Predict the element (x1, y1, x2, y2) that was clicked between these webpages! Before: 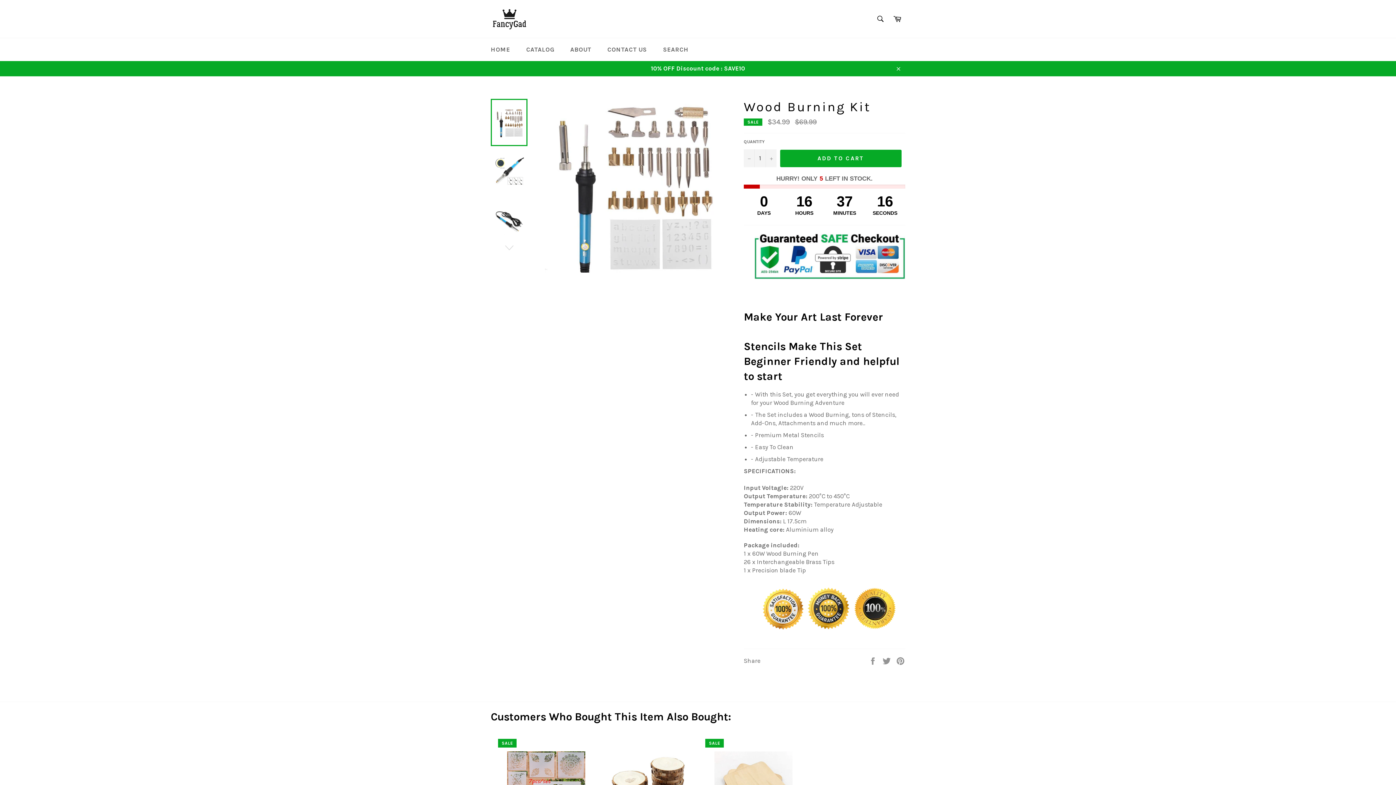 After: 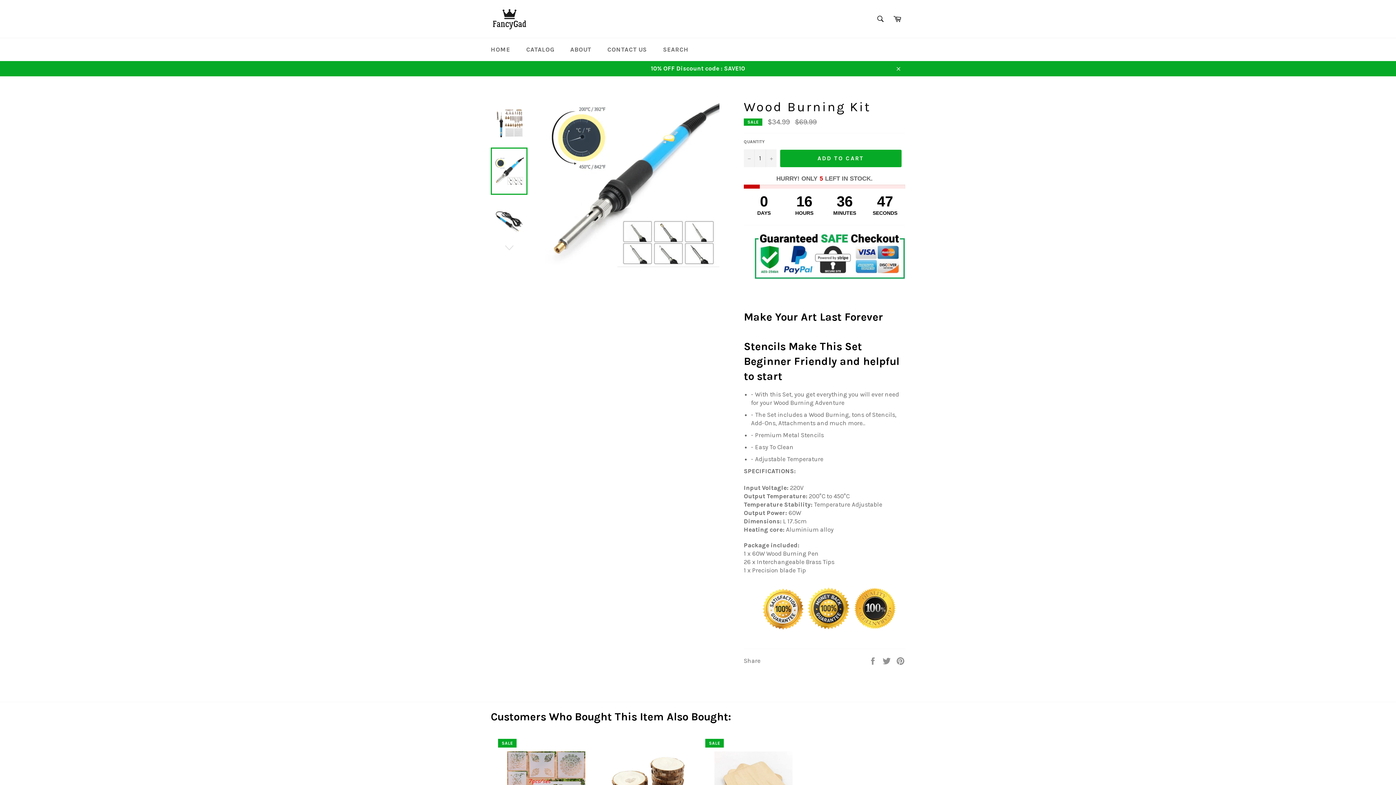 Action: bbox: (490, 147, 527, 194)